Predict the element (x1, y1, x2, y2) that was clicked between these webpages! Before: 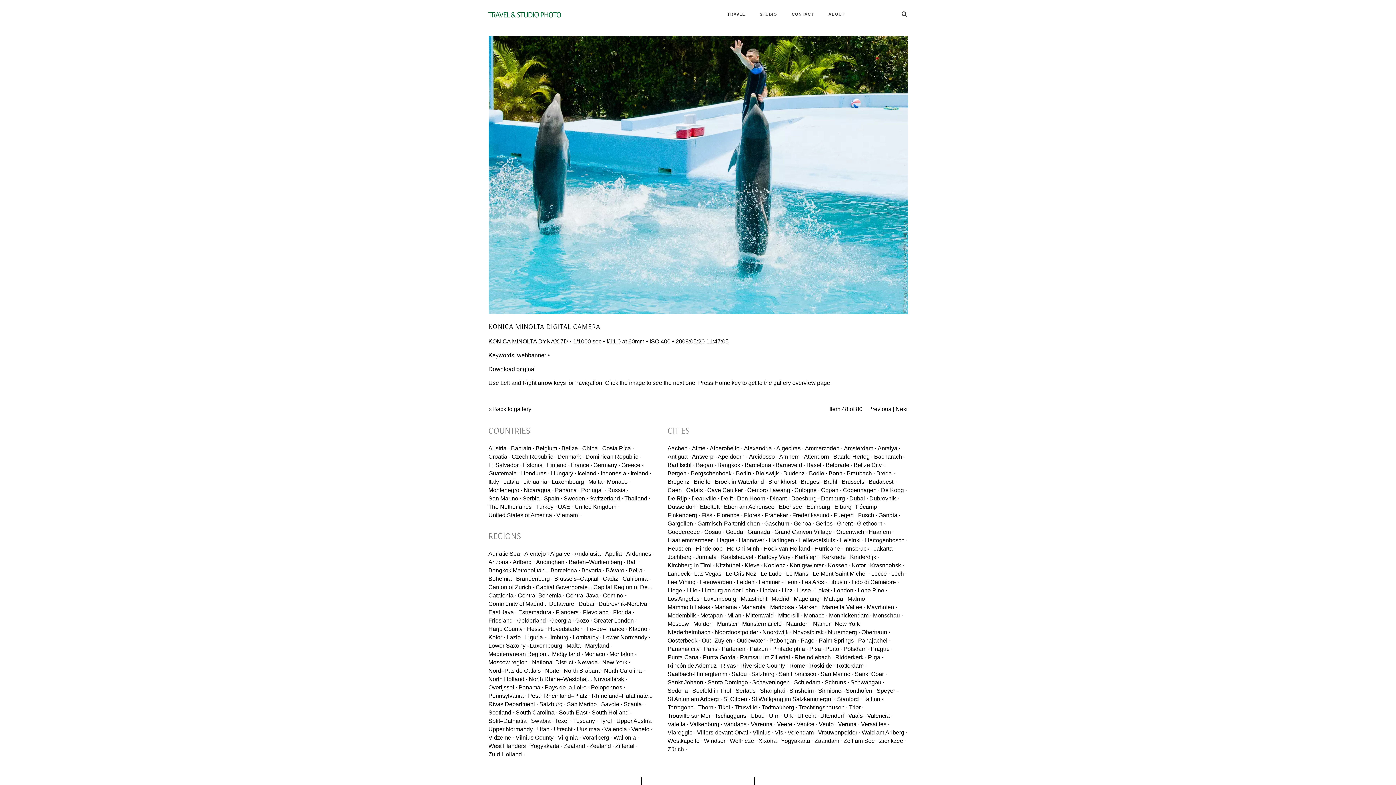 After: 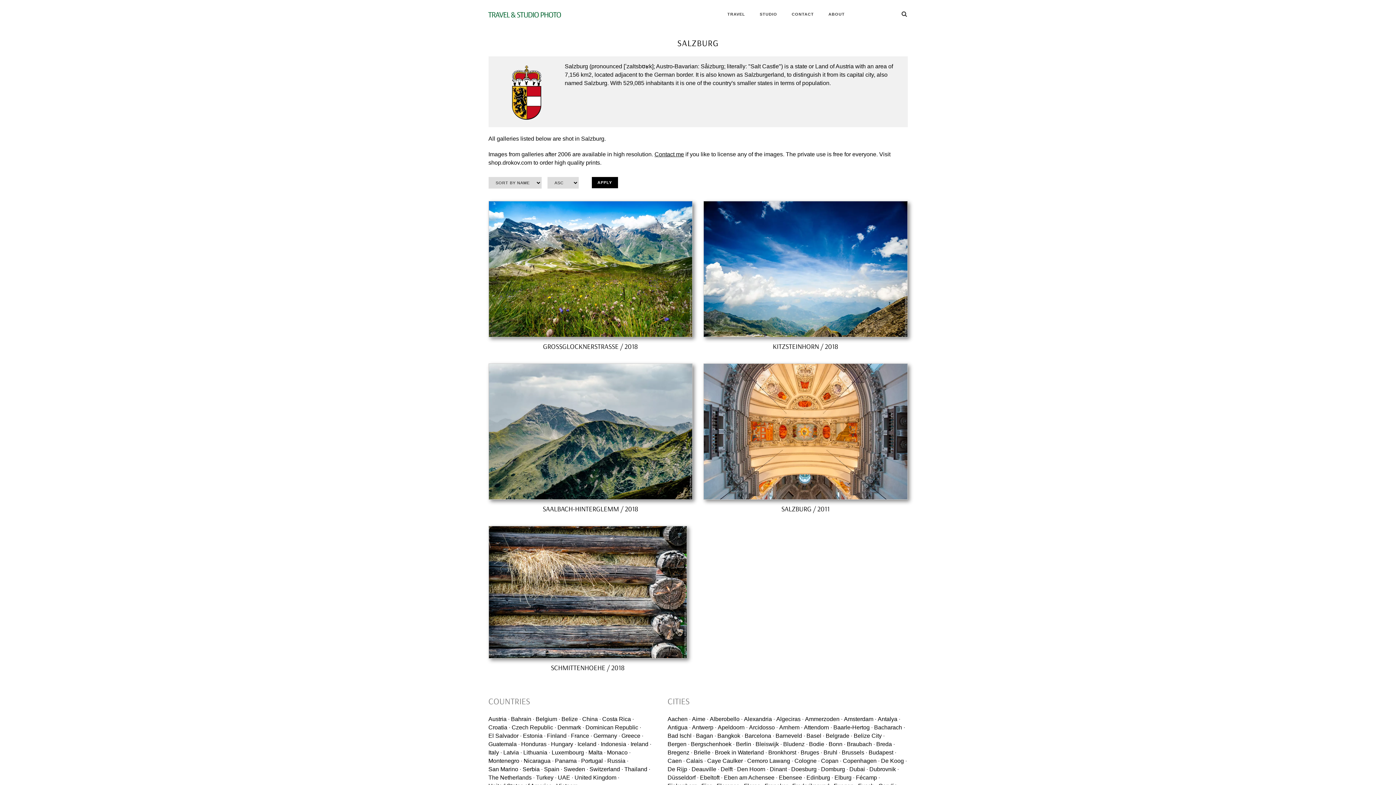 Action: label: Salzburg · bbox: (539, 701, 565, 707)